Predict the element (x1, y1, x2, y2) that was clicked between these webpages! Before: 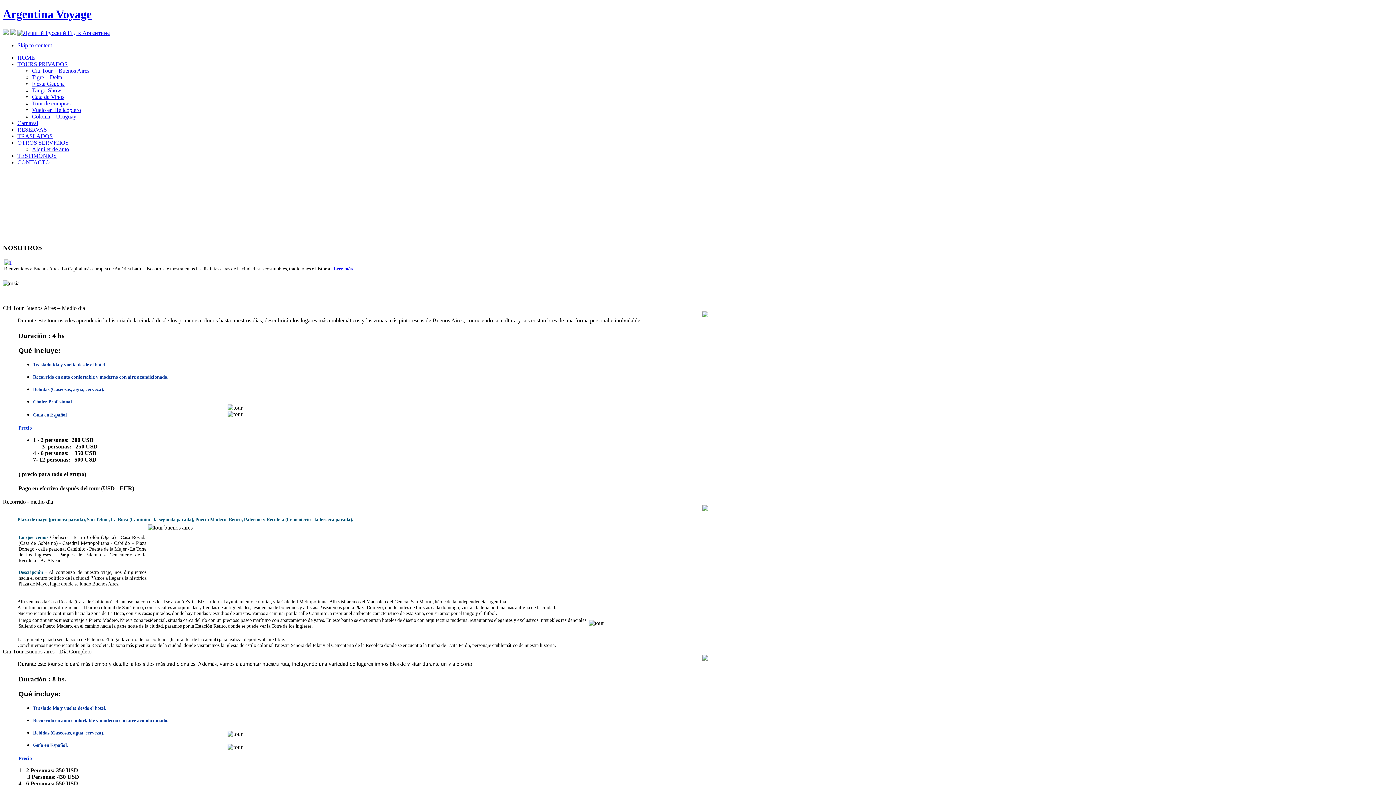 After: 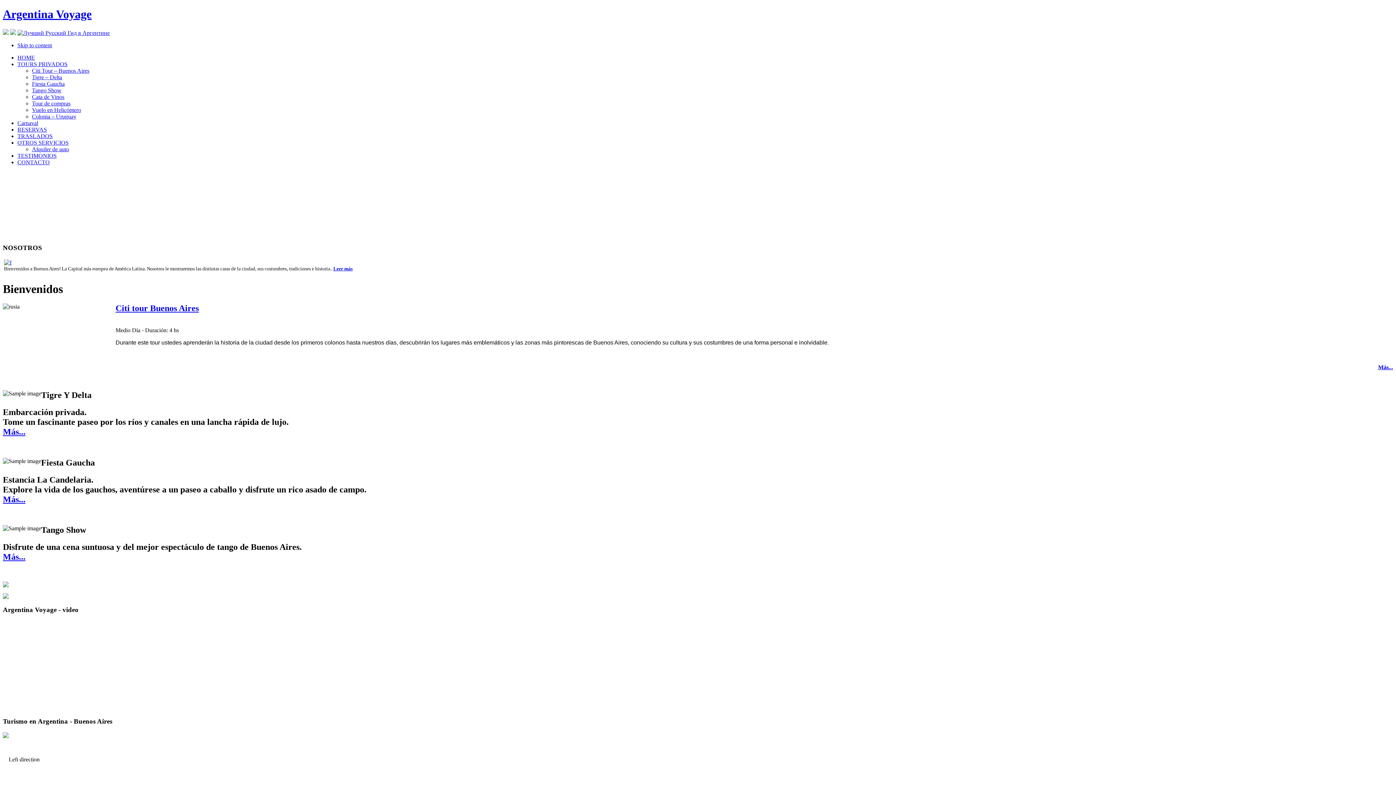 Action: bbox: (2, 29, 8, 35)